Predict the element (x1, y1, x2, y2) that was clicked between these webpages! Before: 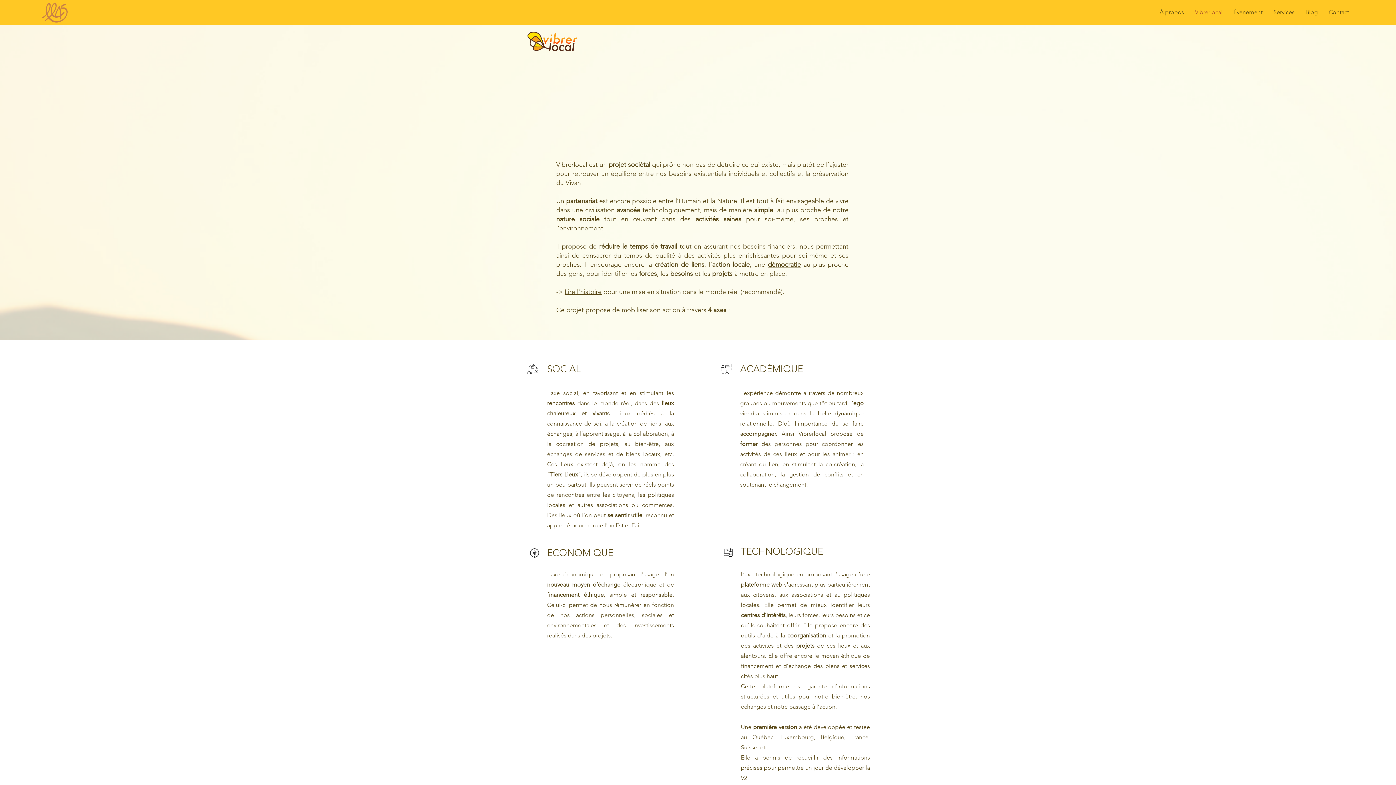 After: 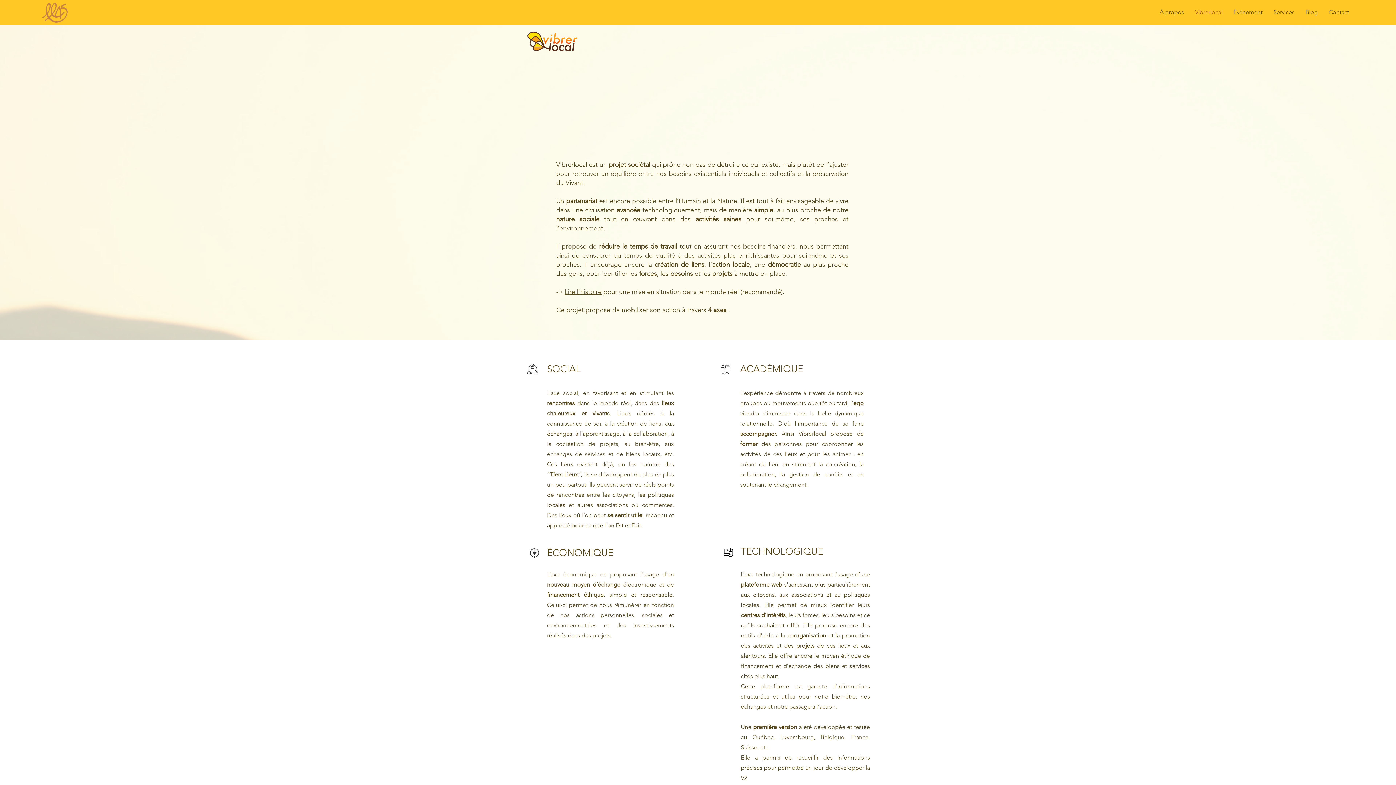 Action: bbox: (564, 288, 601, 296) label: Lire l'histoire